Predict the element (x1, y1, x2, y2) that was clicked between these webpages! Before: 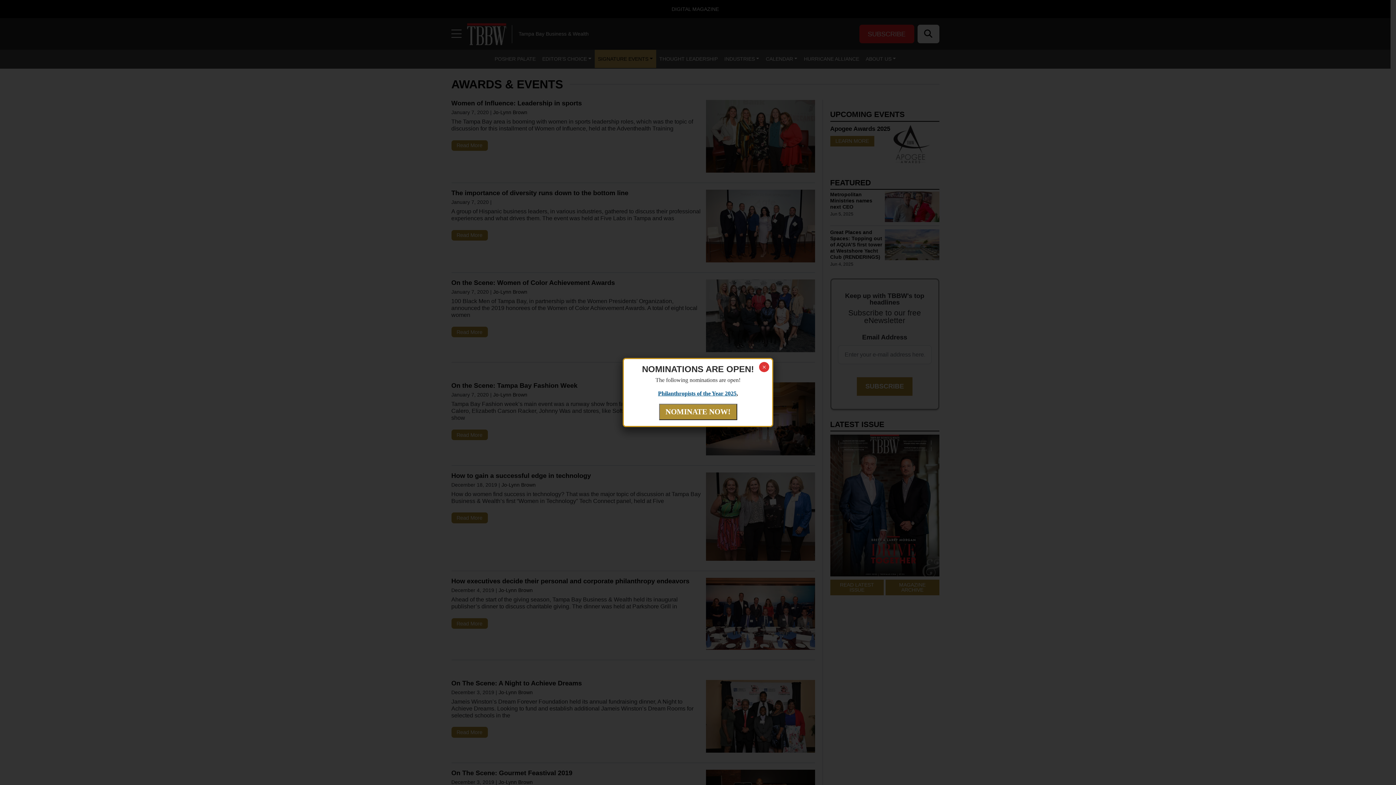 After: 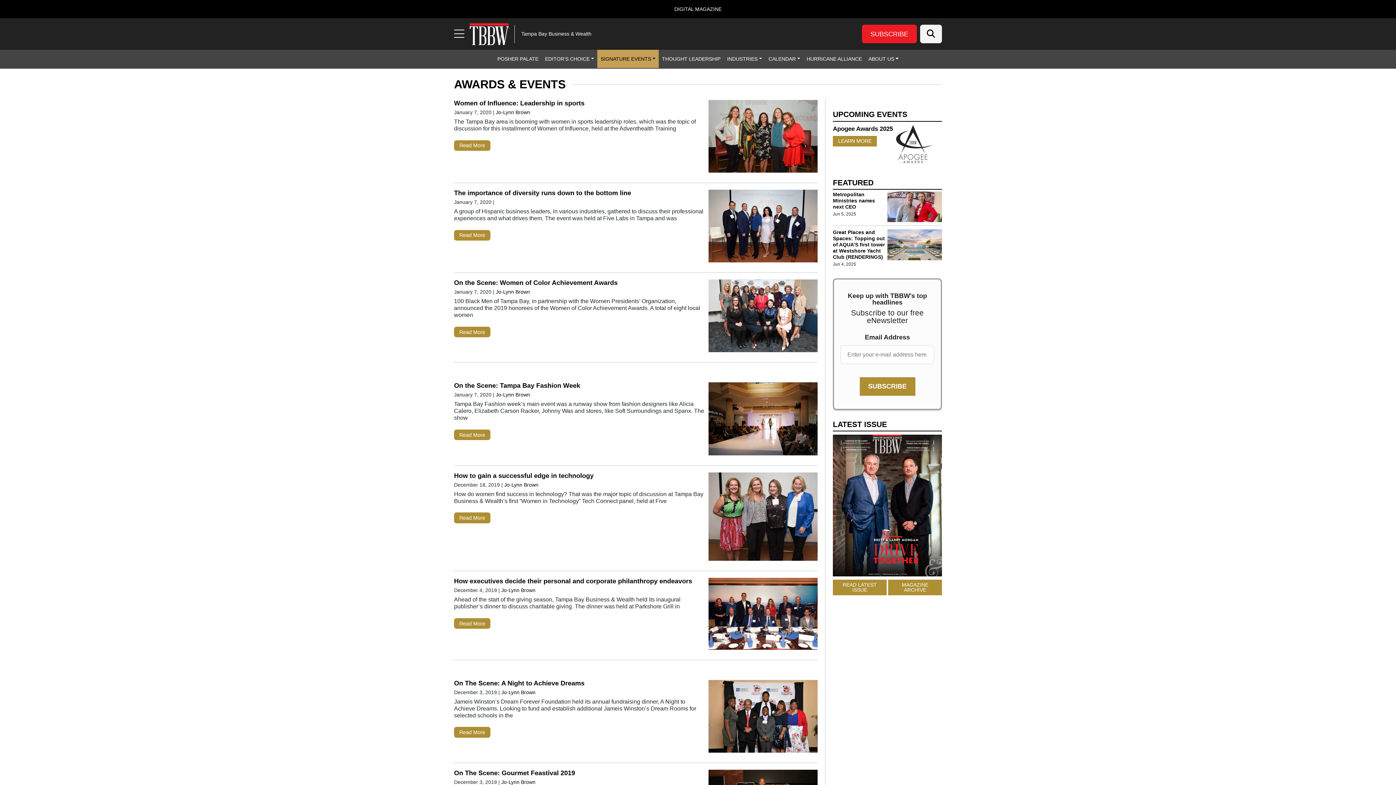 Action: label: Close bbox: (759, 362, 769, 372)